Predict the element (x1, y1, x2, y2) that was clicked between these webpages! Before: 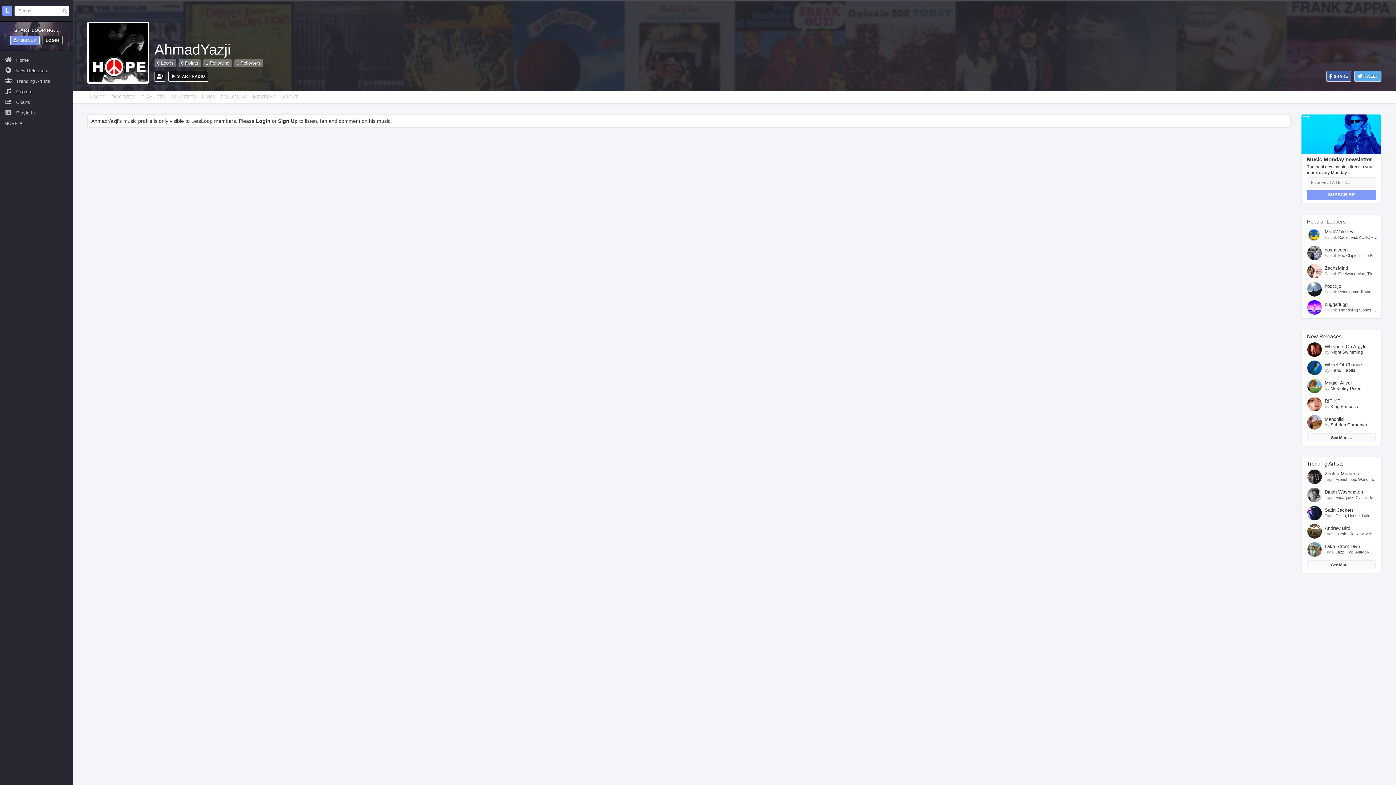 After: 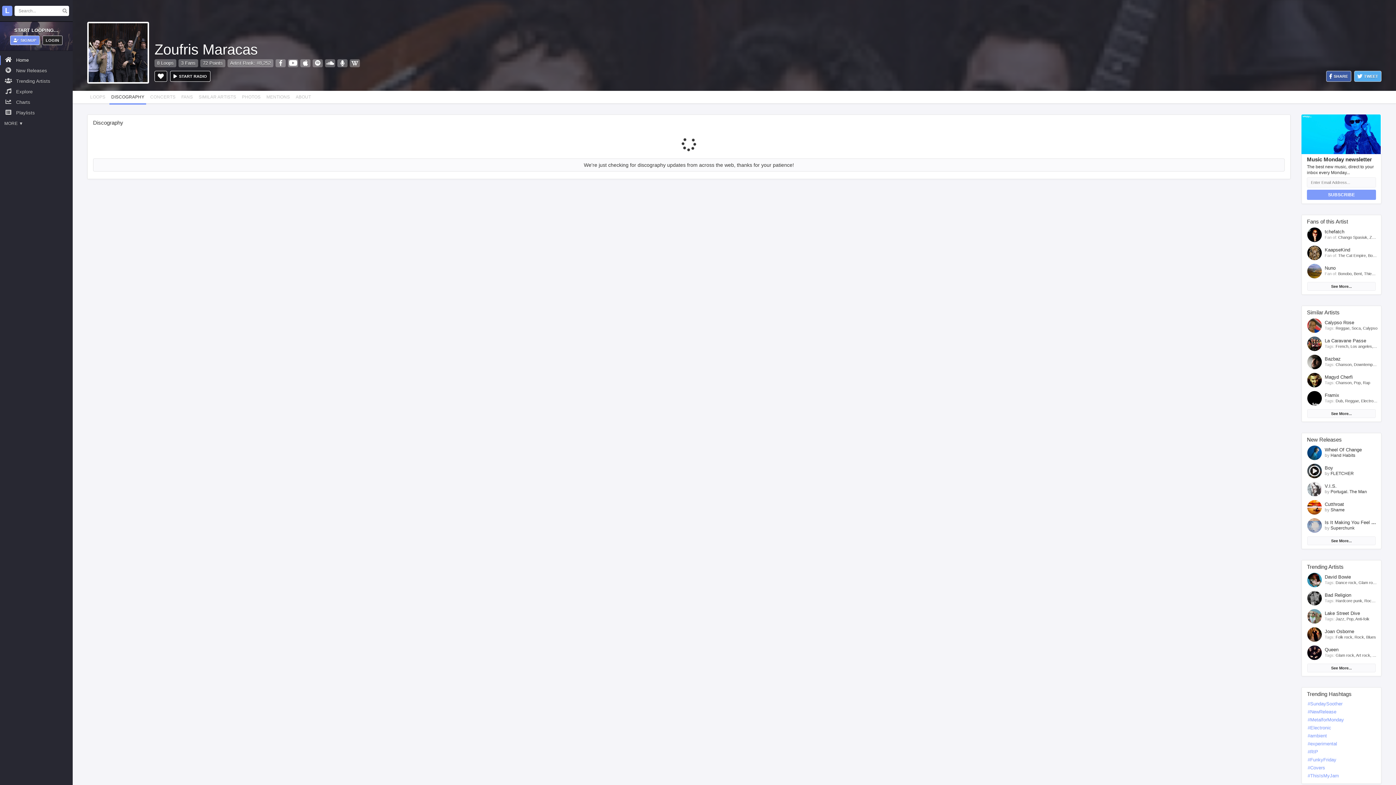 Action: bbox: (1307, 478, 1322, 484)